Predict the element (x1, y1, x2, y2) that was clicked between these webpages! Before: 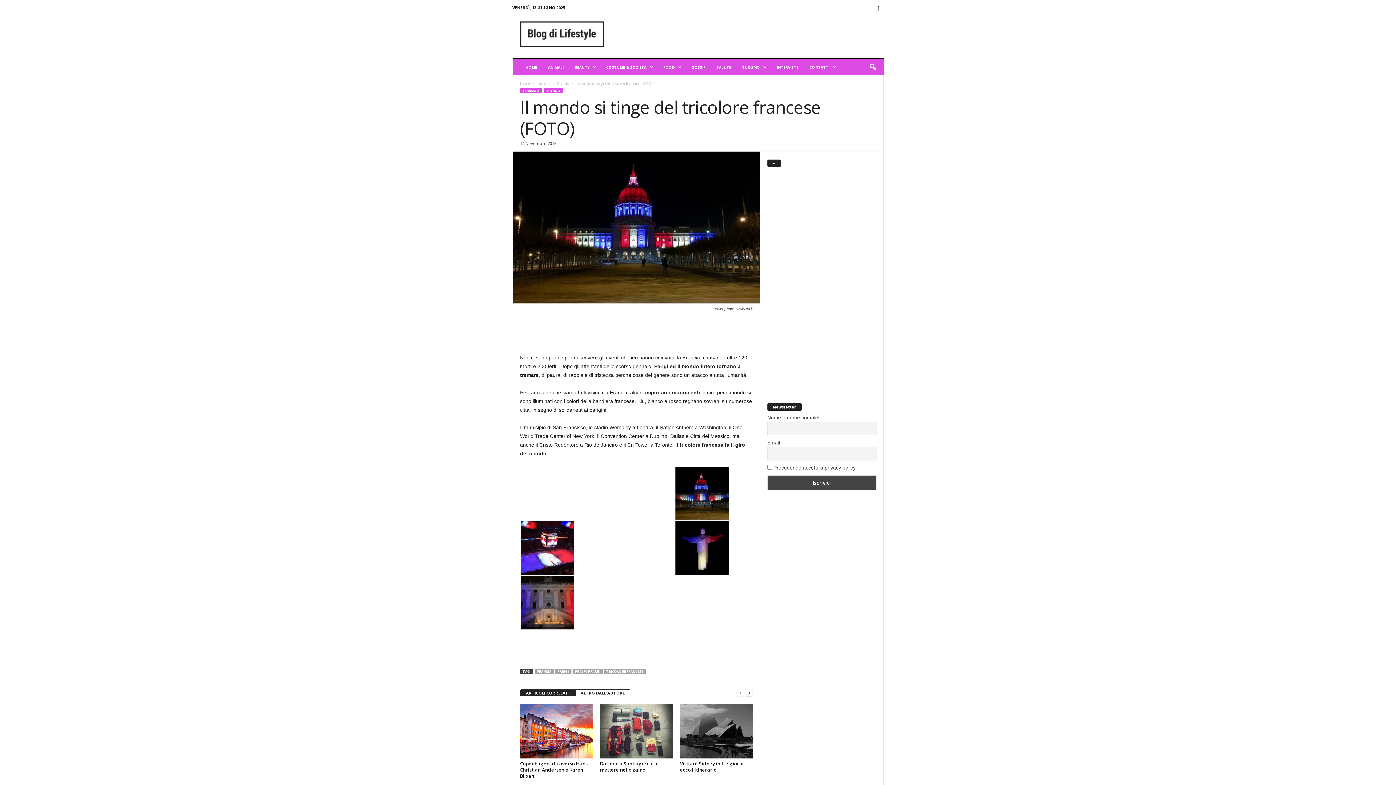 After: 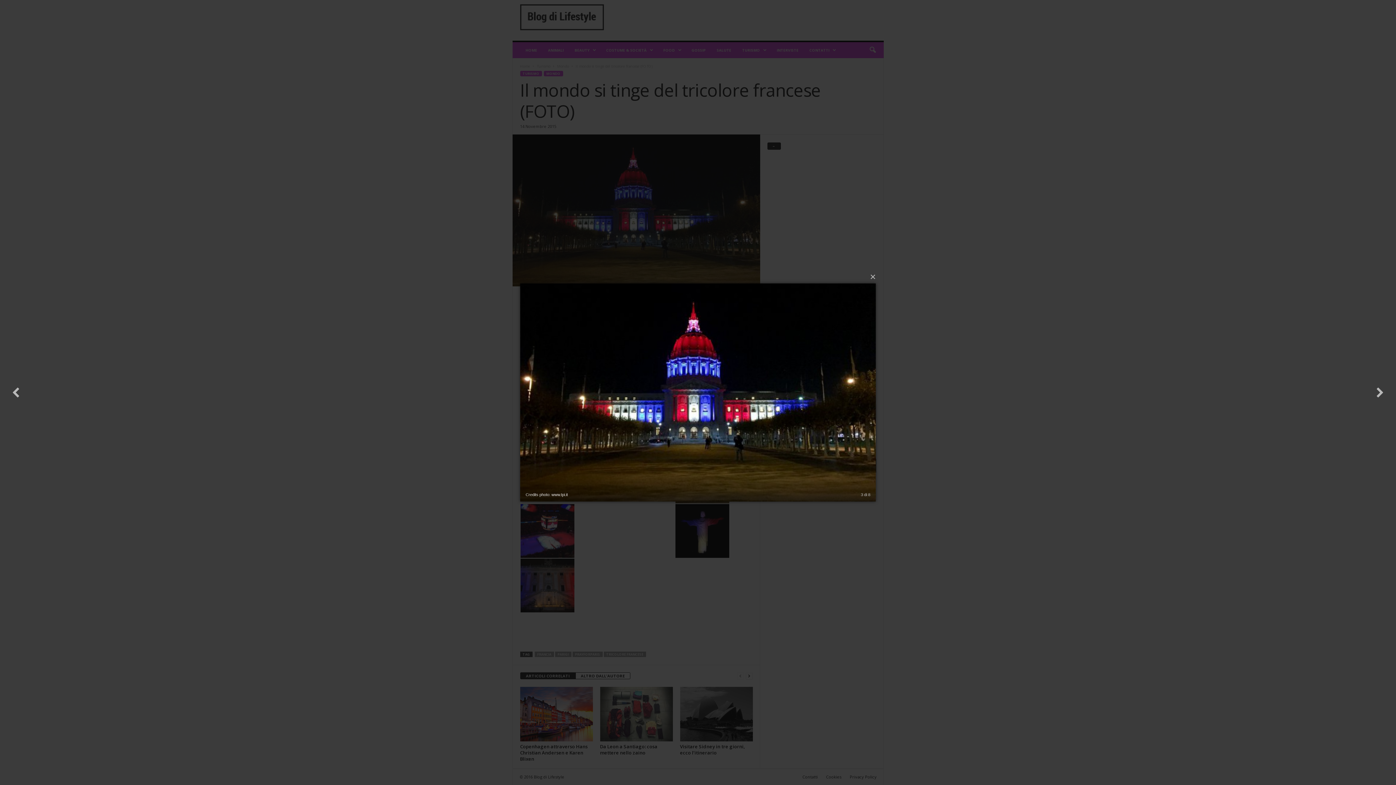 Action: bbox: (675, 466, 752, 521)